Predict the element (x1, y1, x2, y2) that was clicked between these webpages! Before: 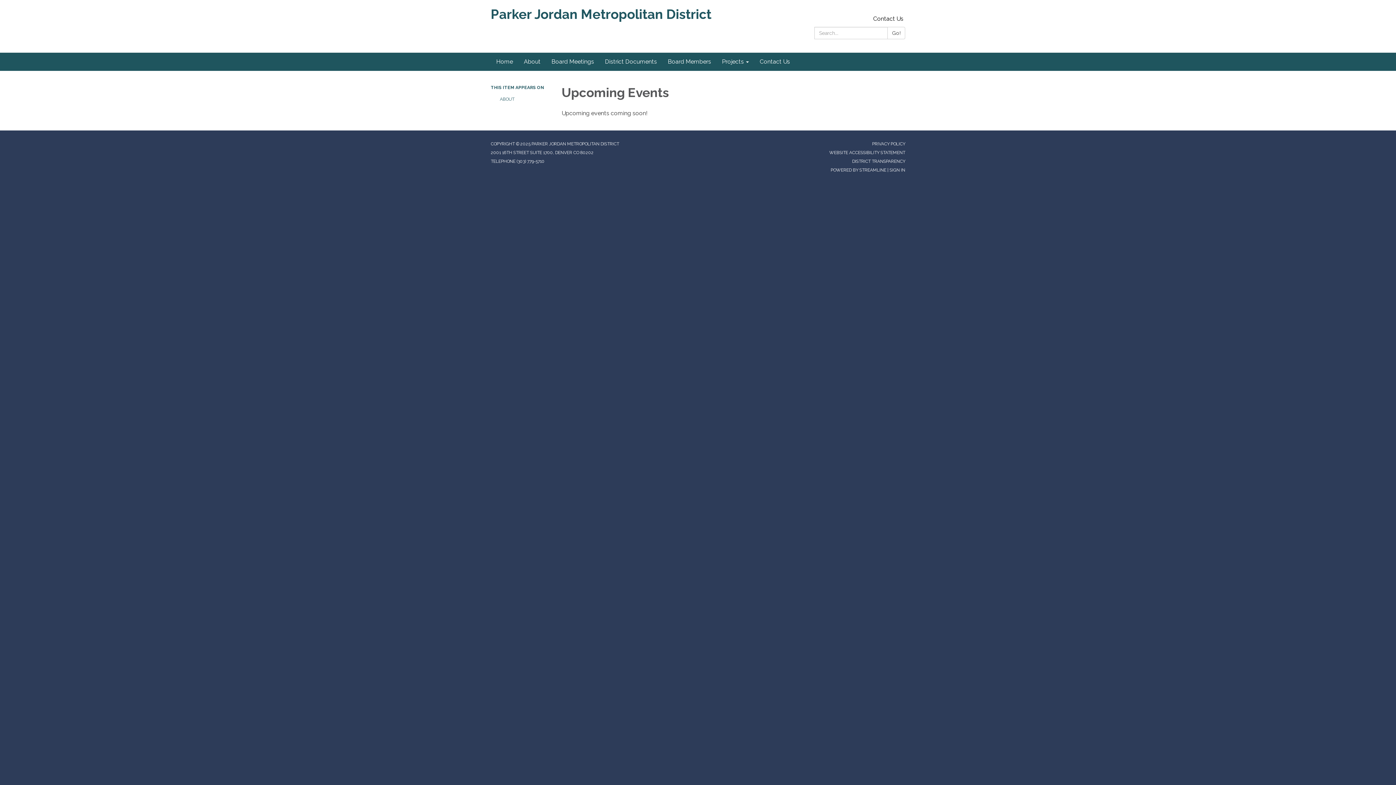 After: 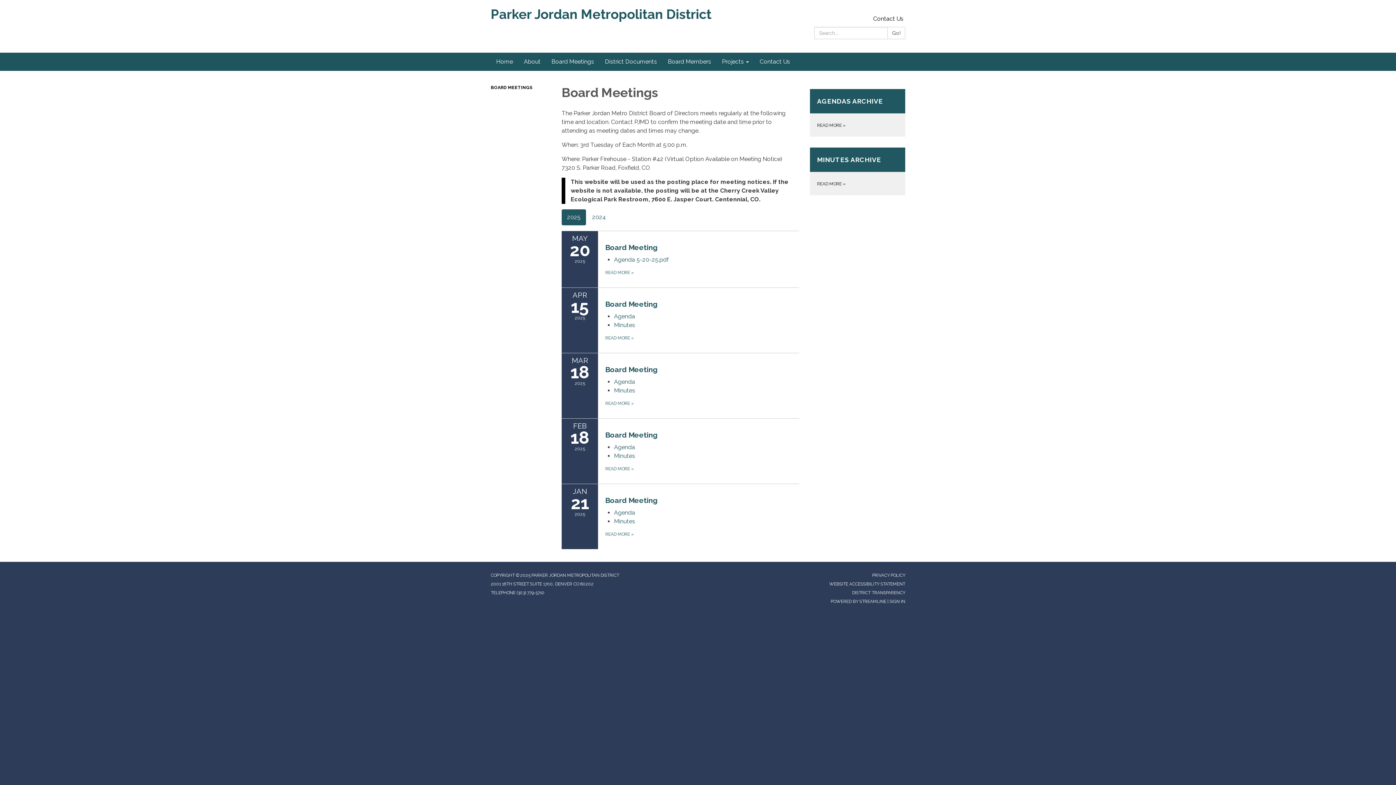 Action: bbox: (546, 52, 599, 70) label: Board Meetings